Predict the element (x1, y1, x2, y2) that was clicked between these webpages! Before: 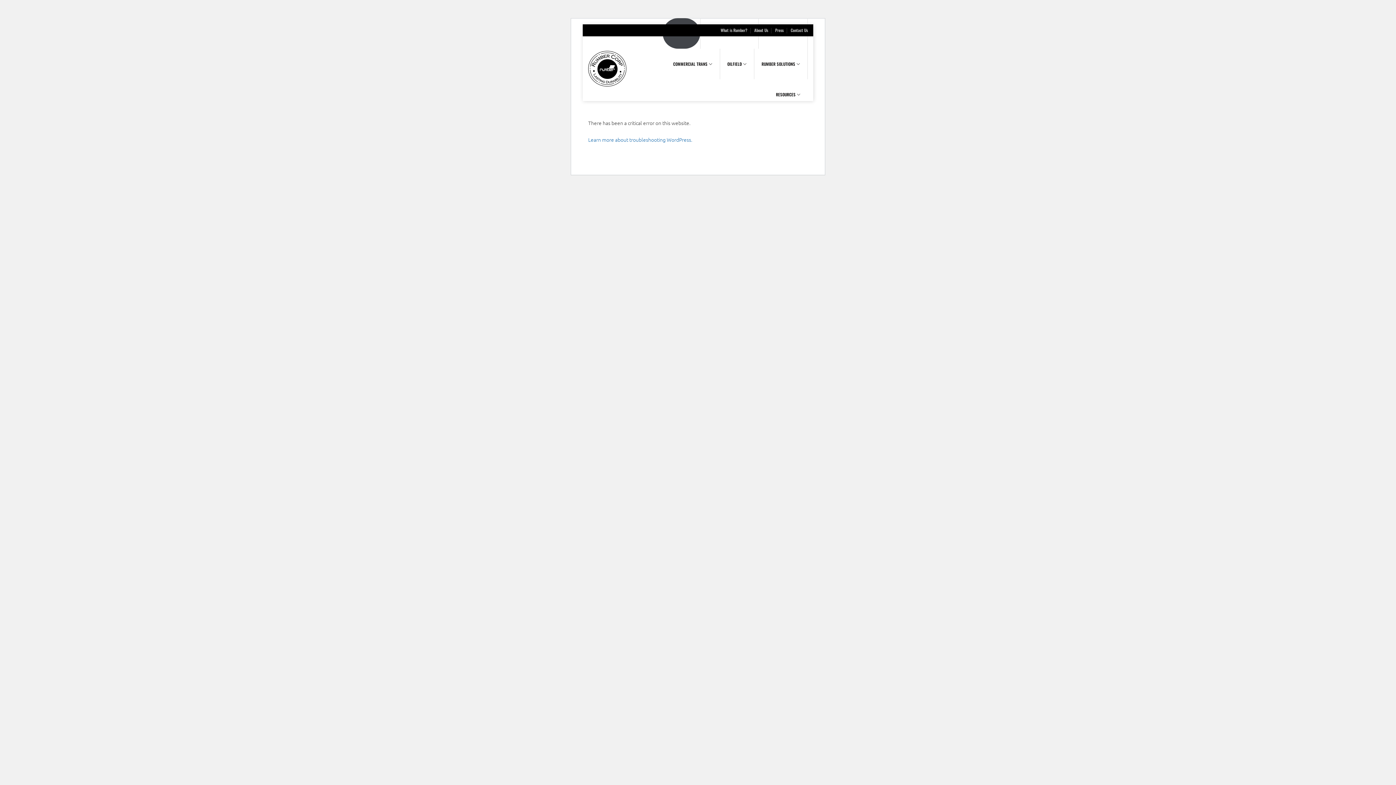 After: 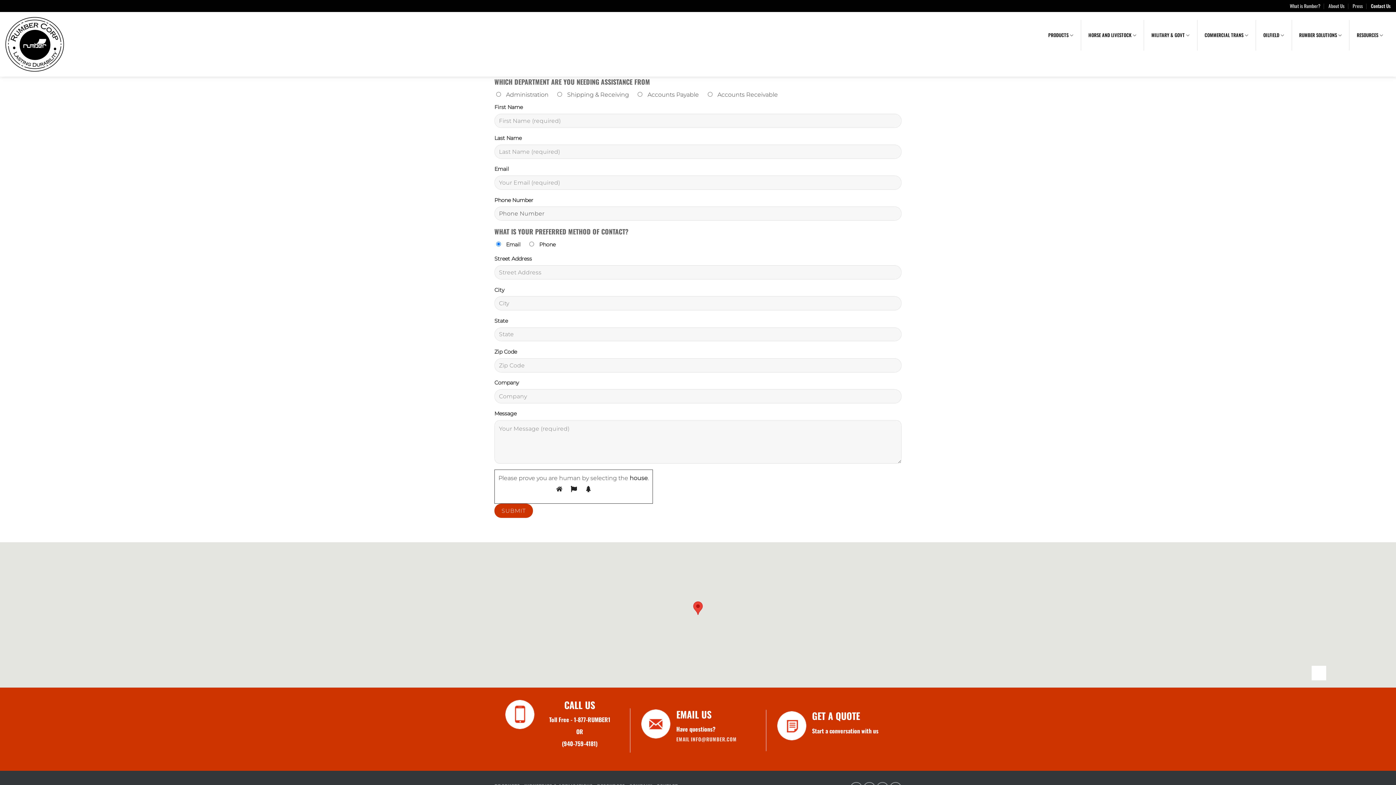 Action: label: Contact Us bbox: (790, 25, 807, 35)